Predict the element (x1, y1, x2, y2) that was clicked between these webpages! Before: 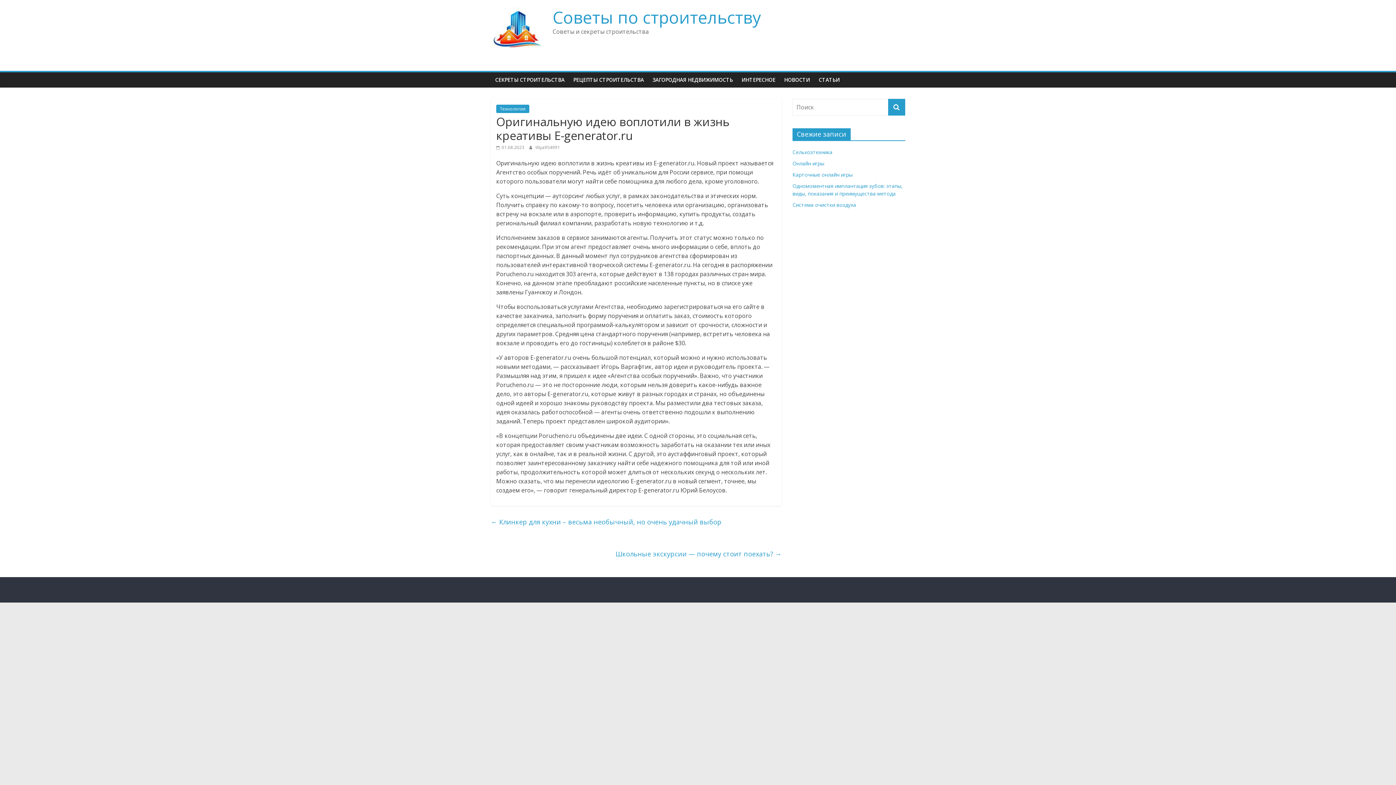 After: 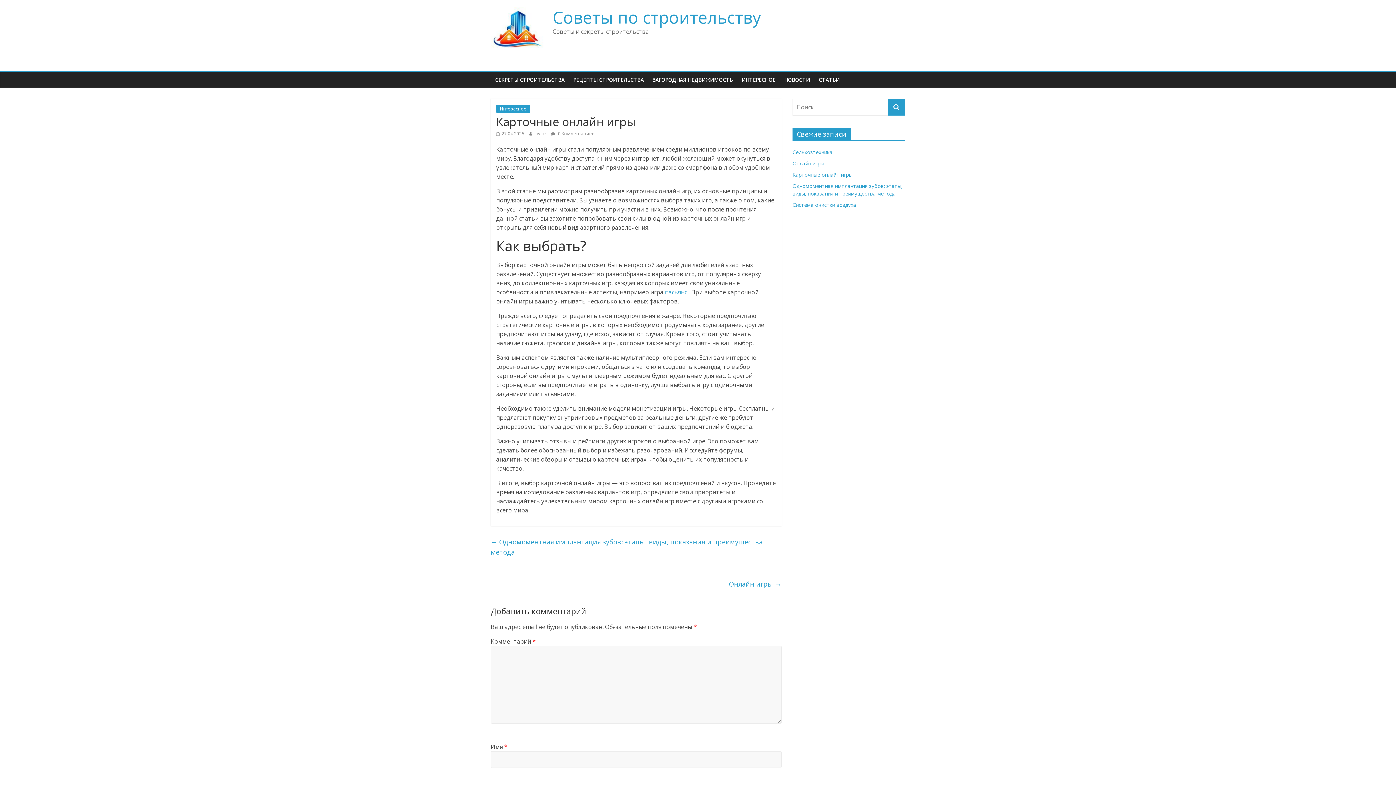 Action: bbox: (792, 171, 852, 178) label: Карточные онлайн игры